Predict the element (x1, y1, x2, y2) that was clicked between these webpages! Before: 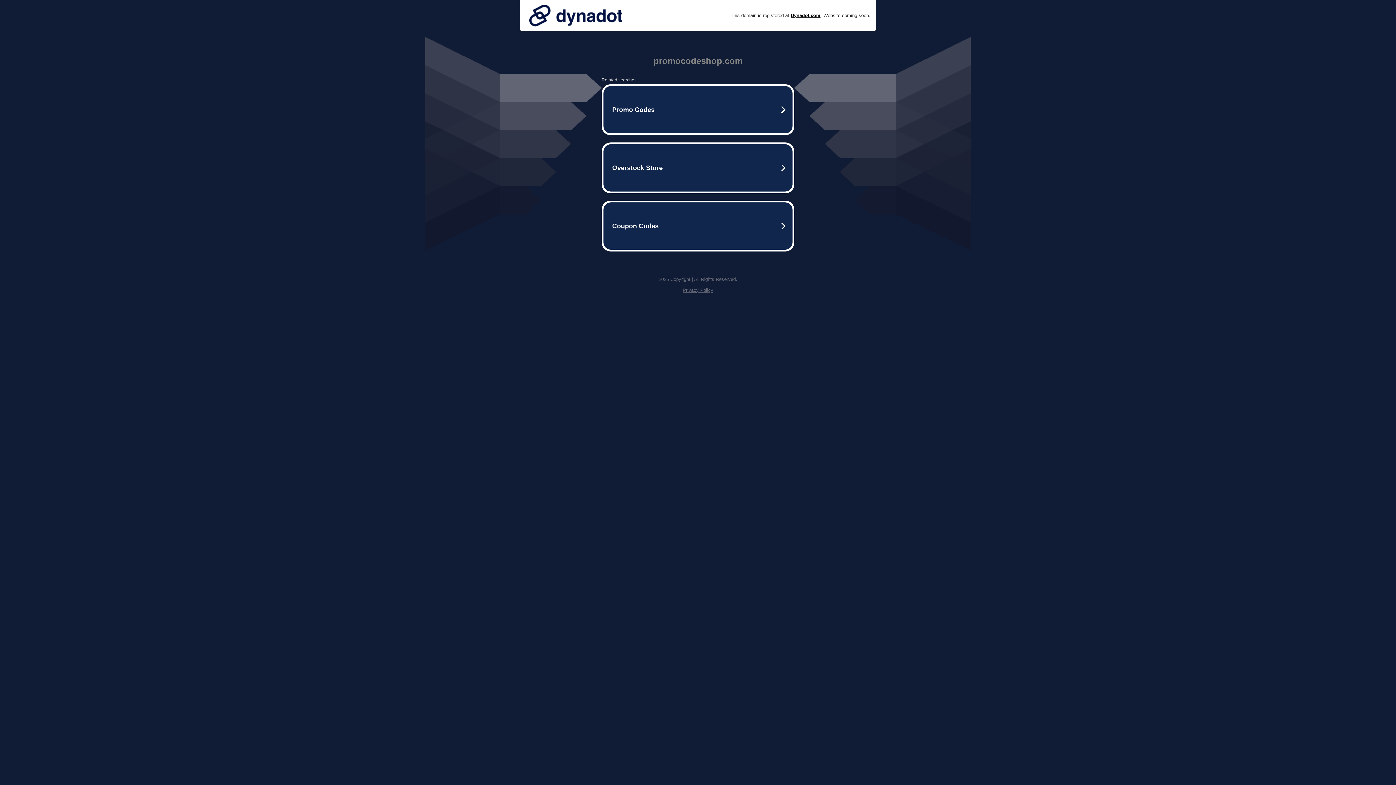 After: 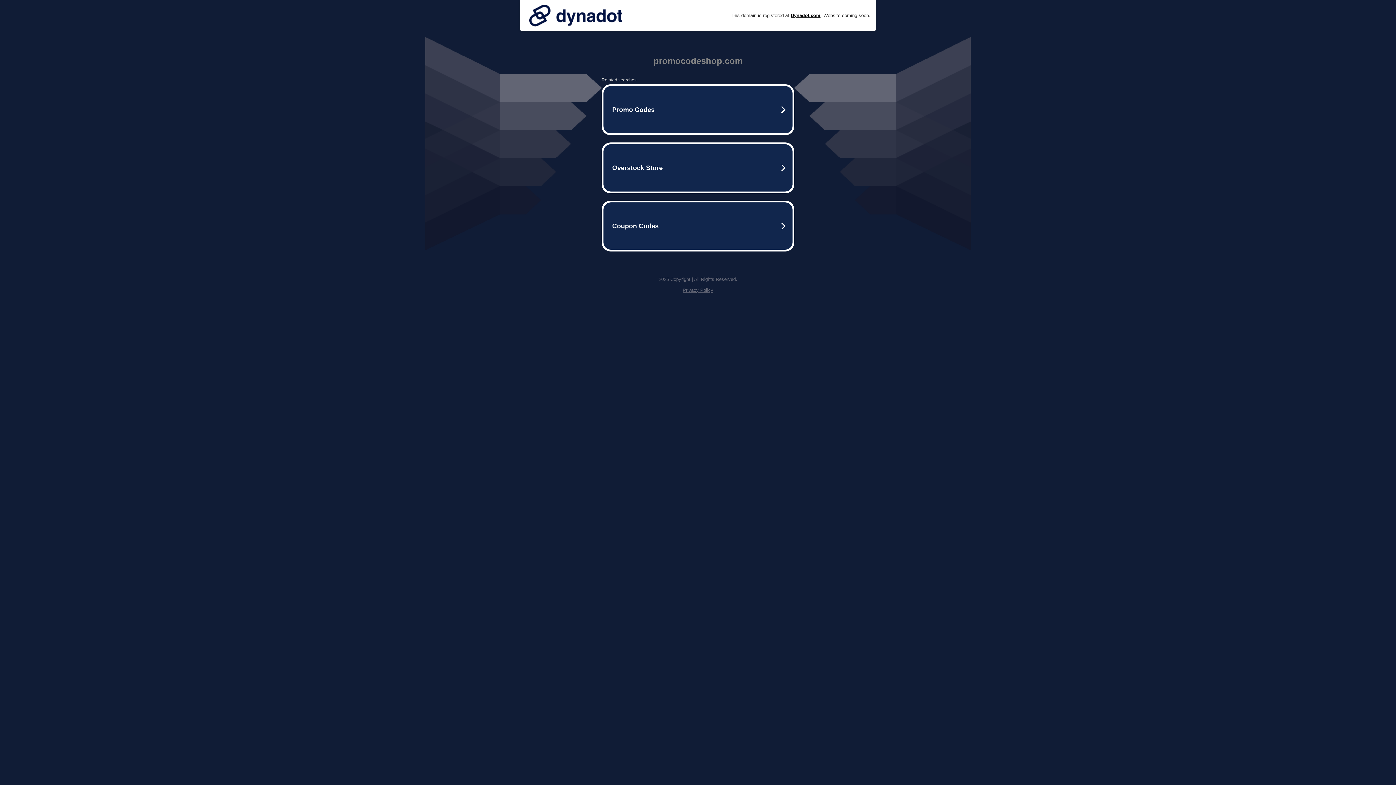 Action: bbox: (682, 287, 713, 293) label: Privacy Policy